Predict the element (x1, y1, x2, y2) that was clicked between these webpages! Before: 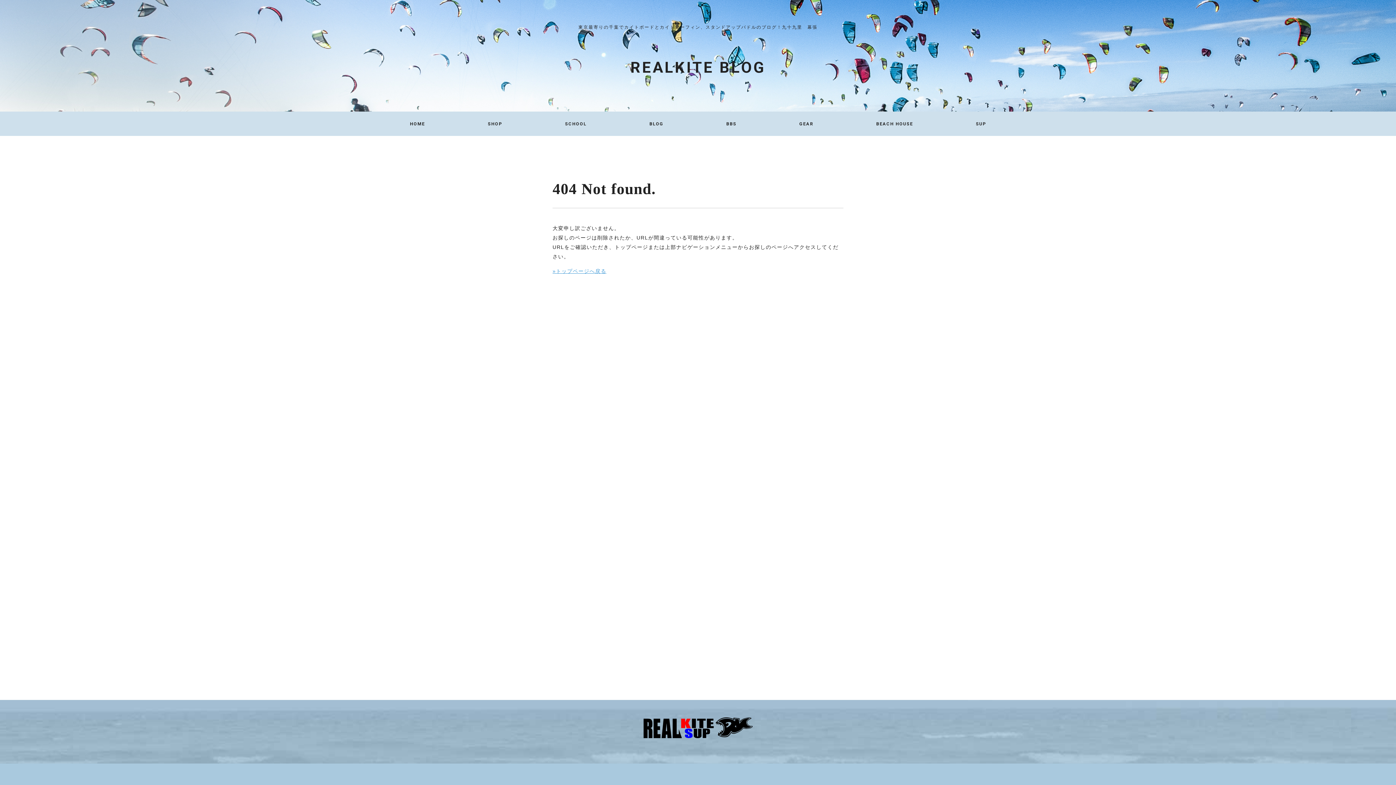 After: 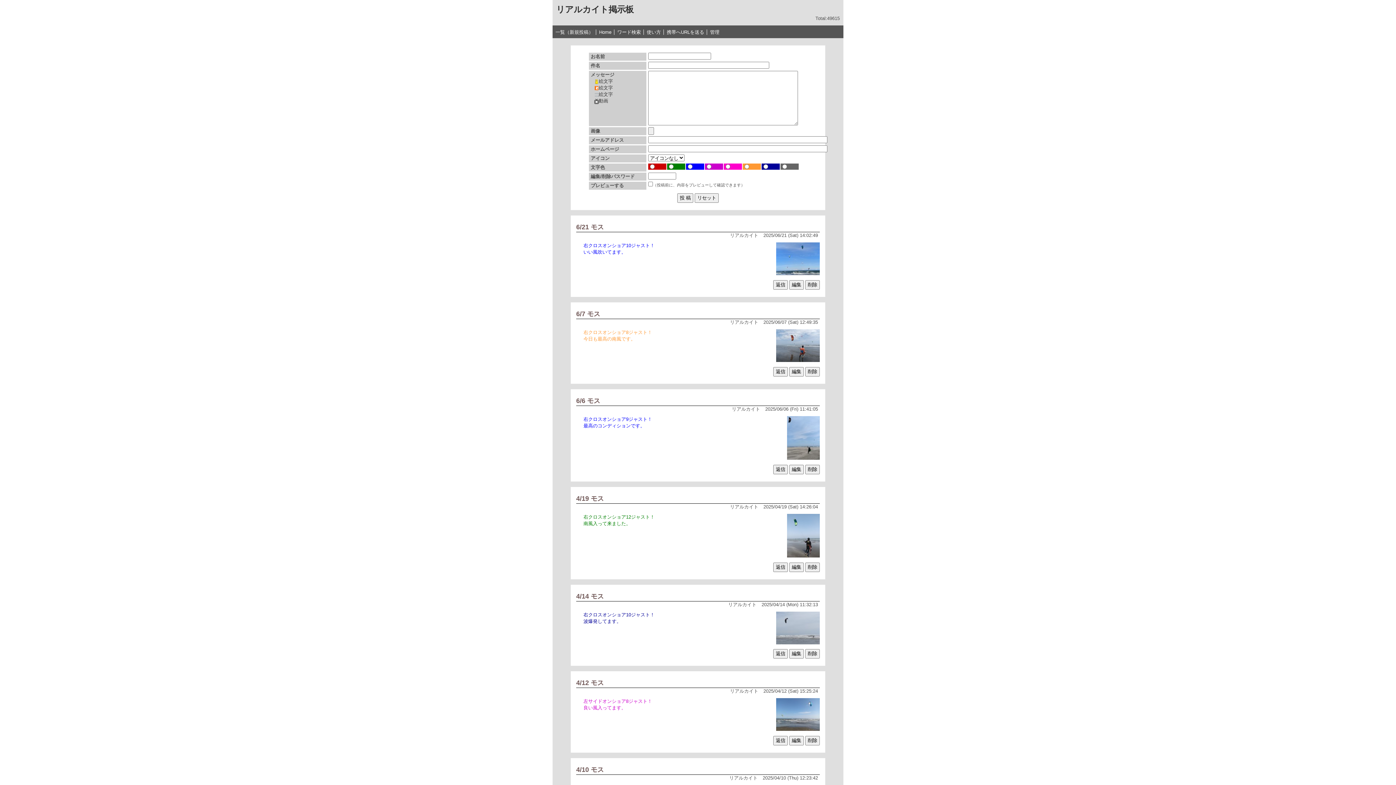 Action: bbox: (695, 111, 768, 136) label: BBS